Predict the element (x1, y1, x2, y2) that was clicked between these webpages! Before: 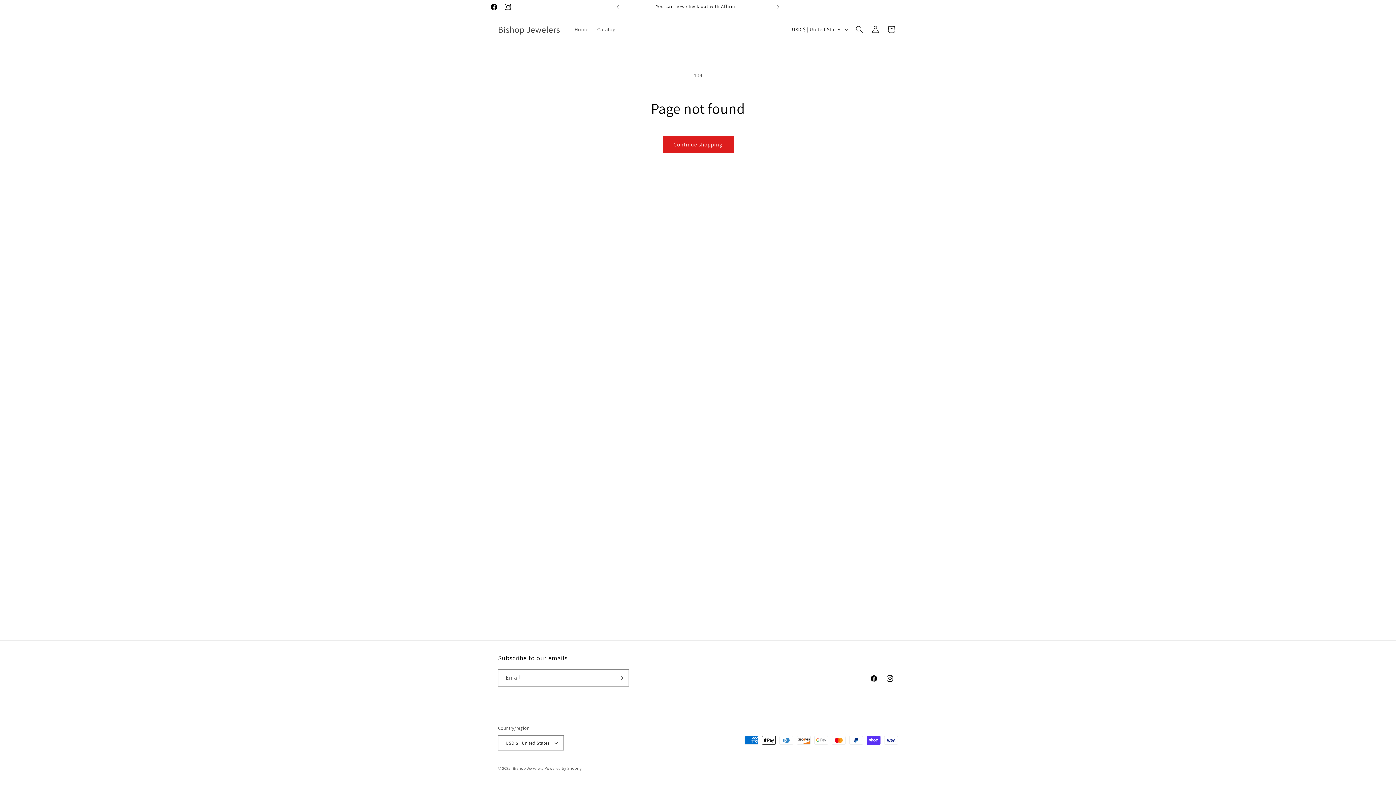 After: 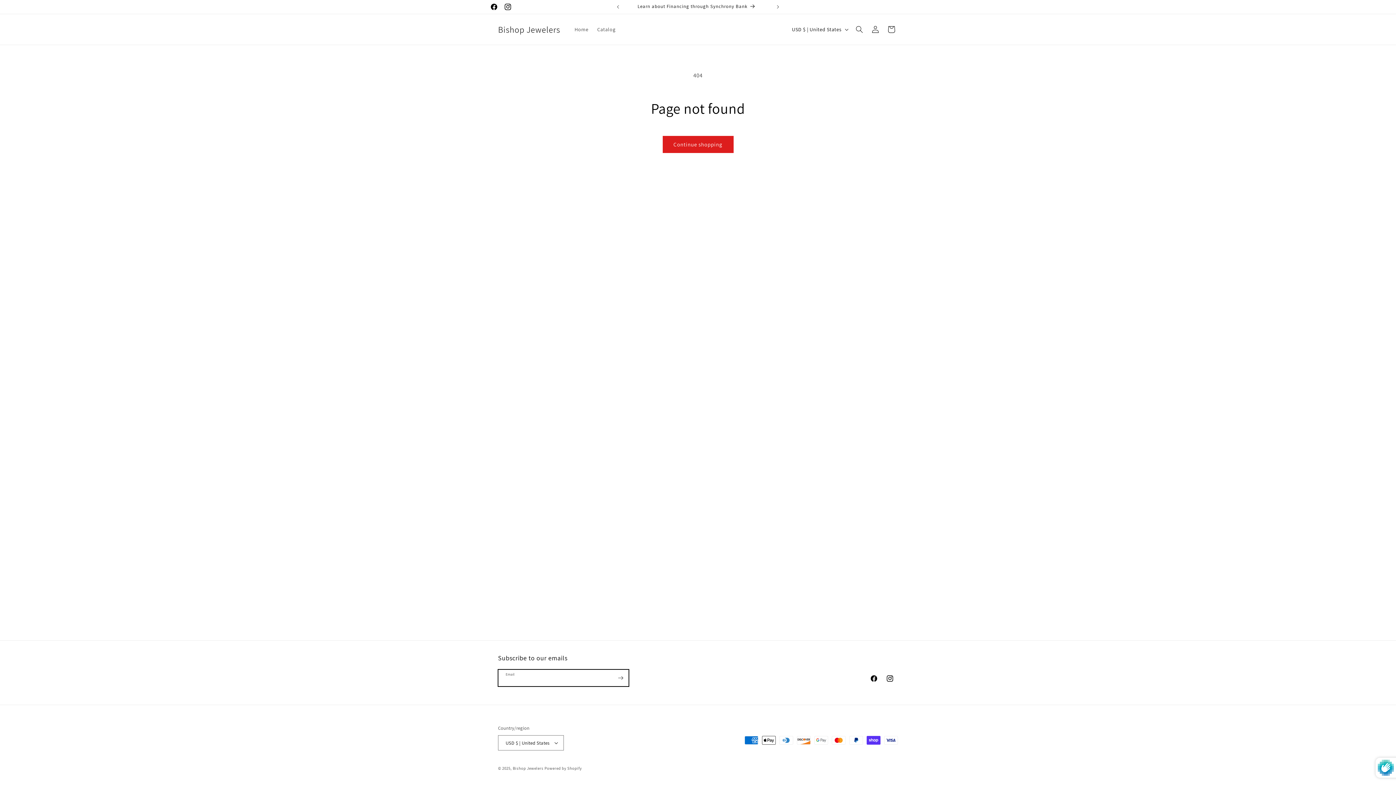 Action: label: Subscribe bbox: (612, 669, 628, 686)